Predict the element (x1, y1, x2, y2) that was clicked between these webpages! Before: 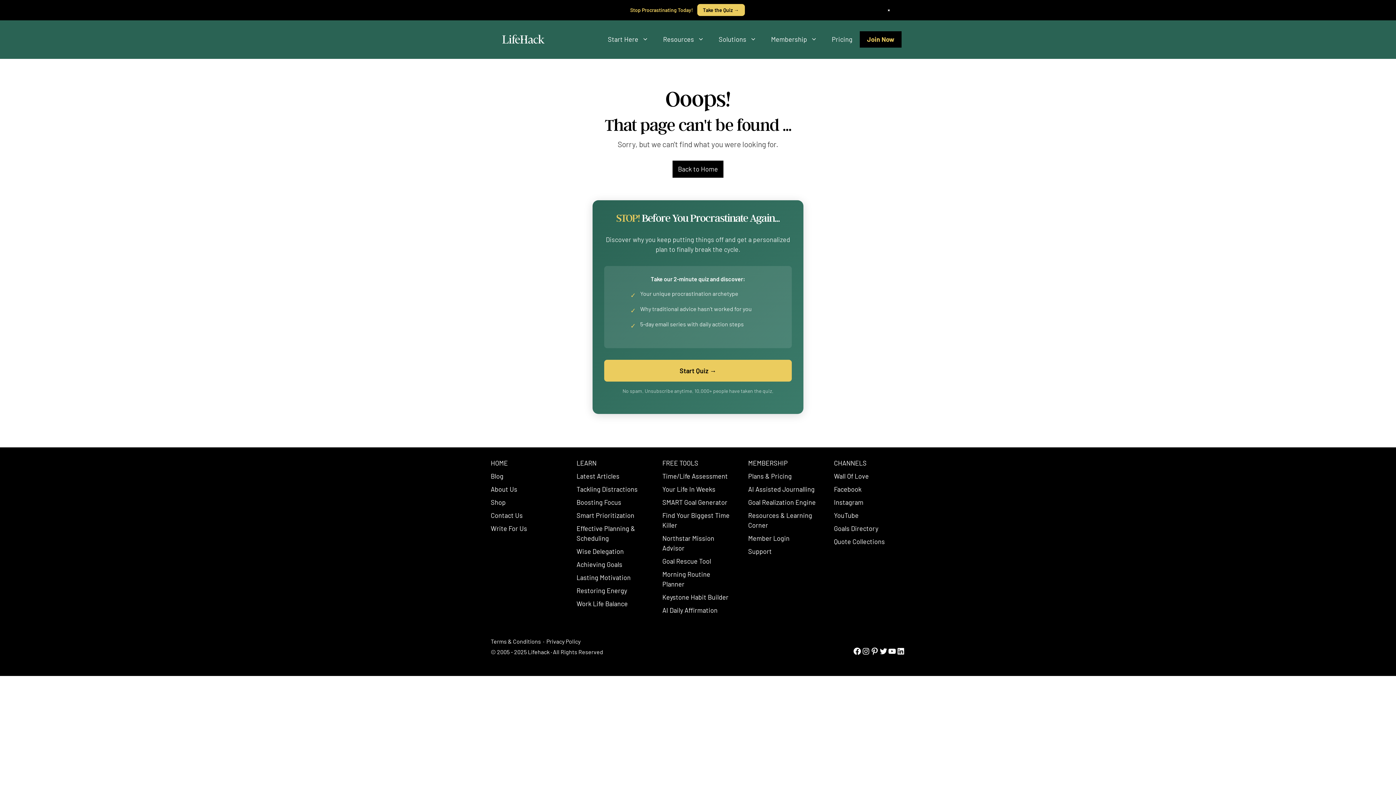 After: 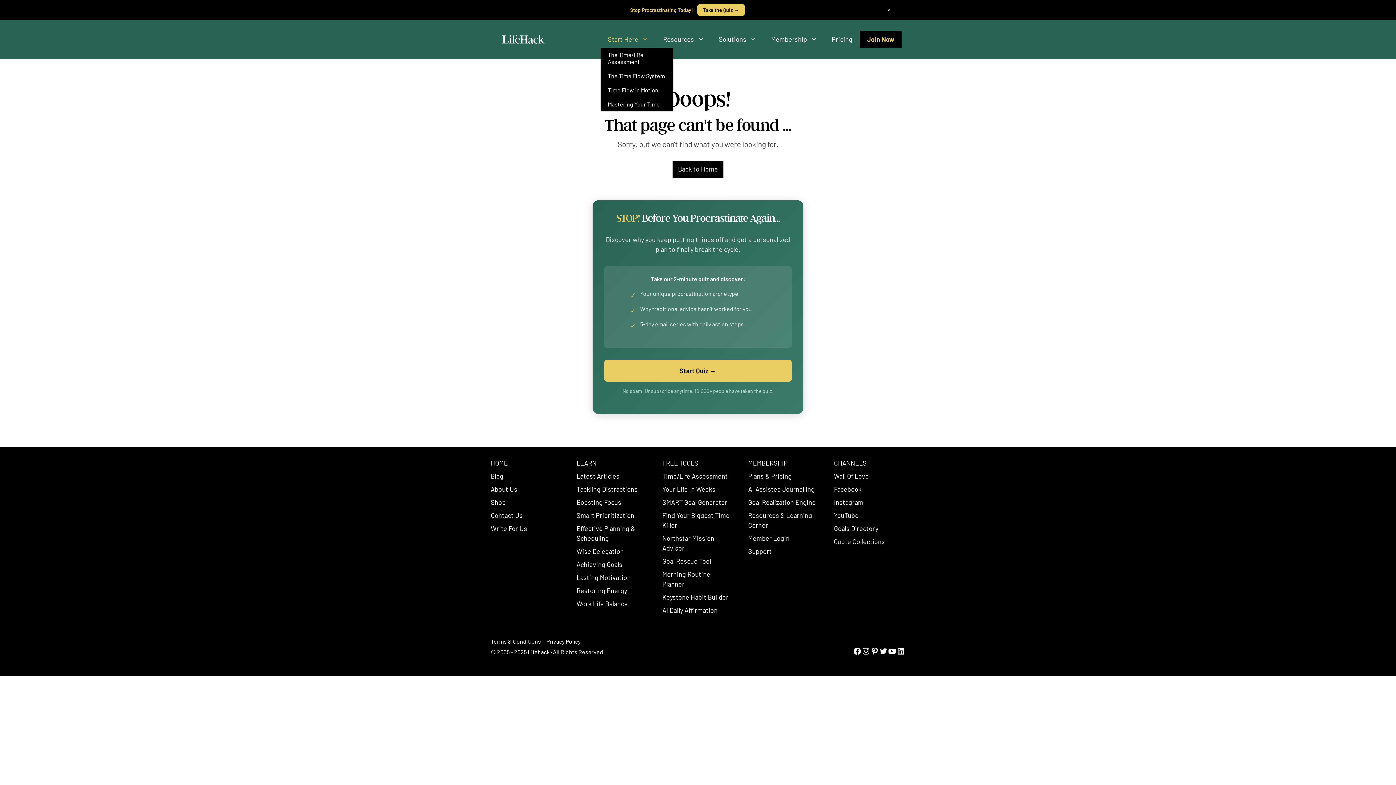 Action: label: Start Here bbox: (600, 31, 656, 47)